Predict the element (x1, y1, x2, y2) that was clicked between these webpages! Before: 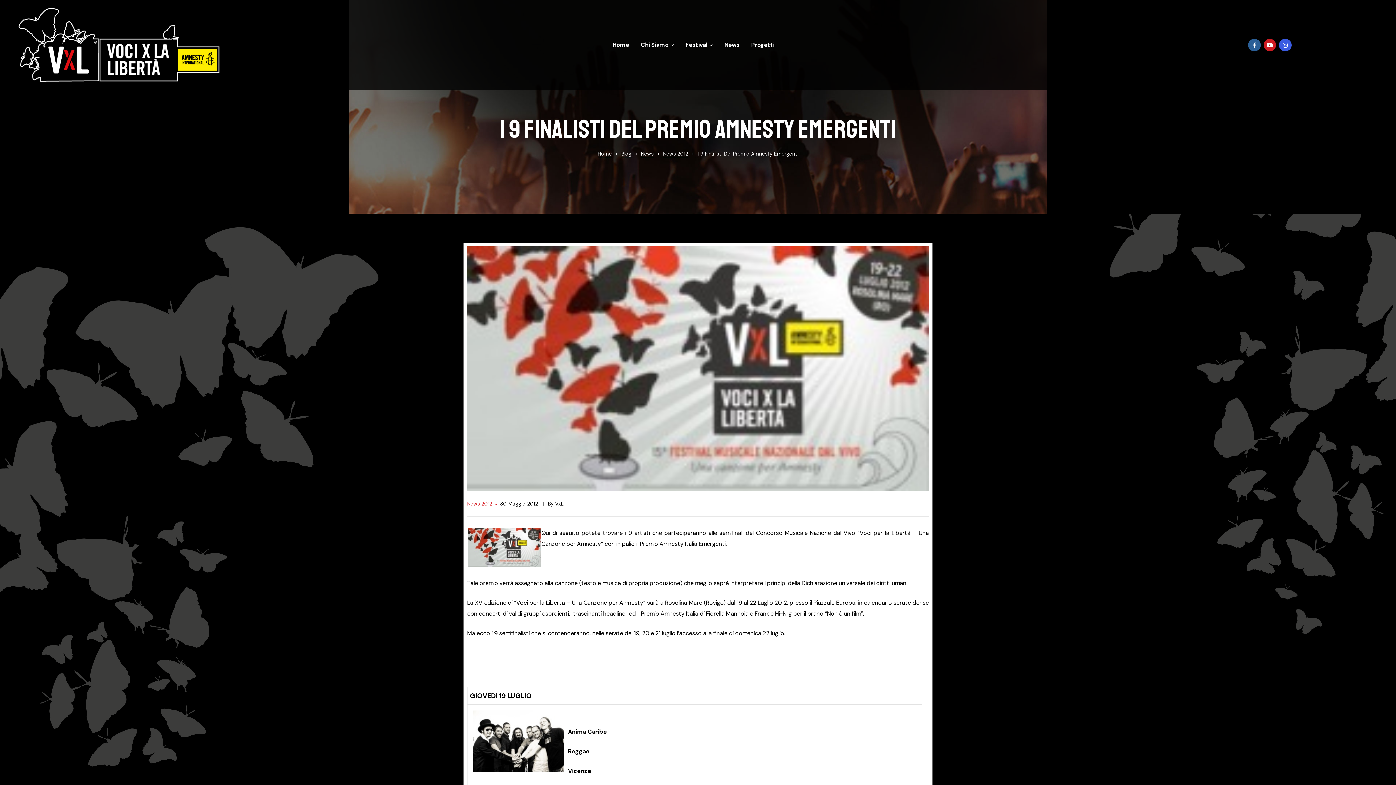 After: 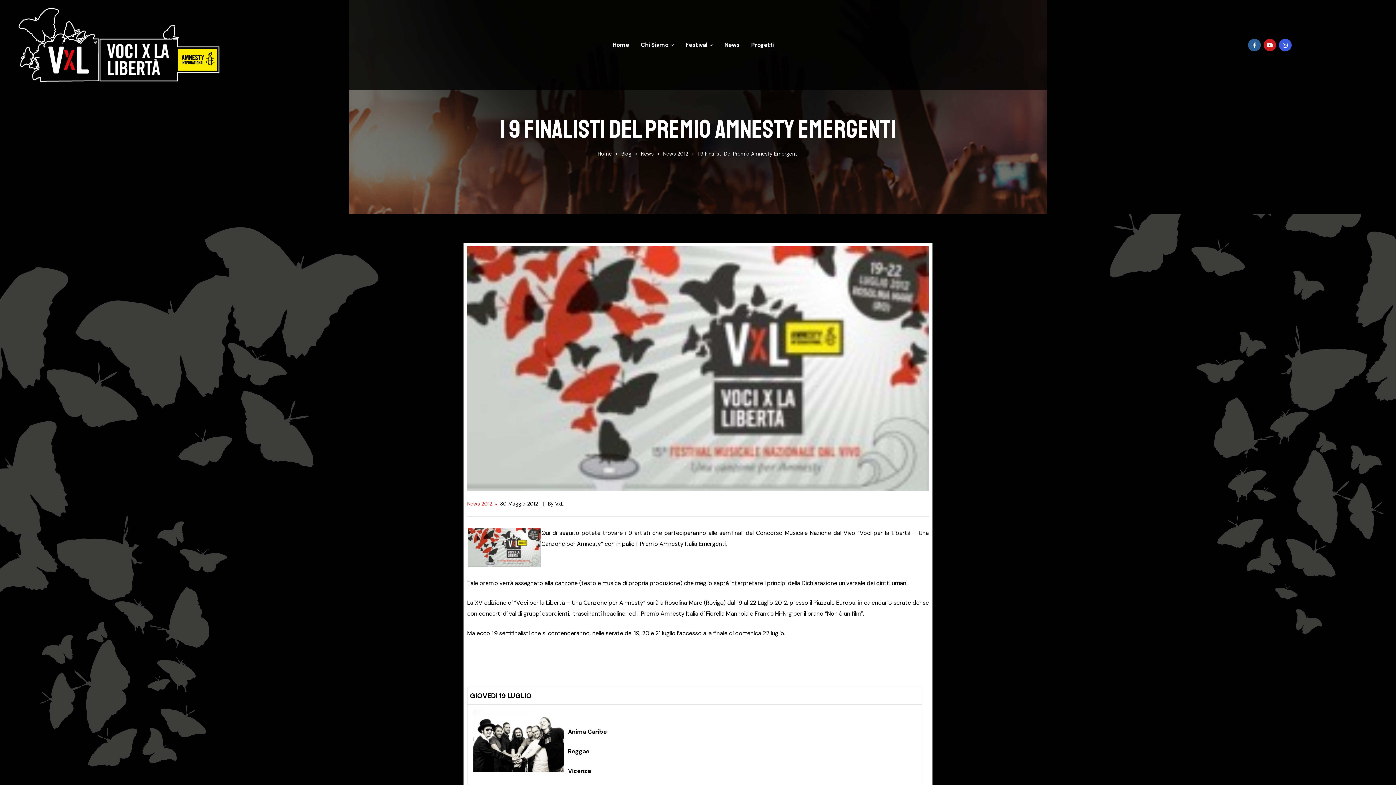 Action: bbox: (467, 185, 929, 430)